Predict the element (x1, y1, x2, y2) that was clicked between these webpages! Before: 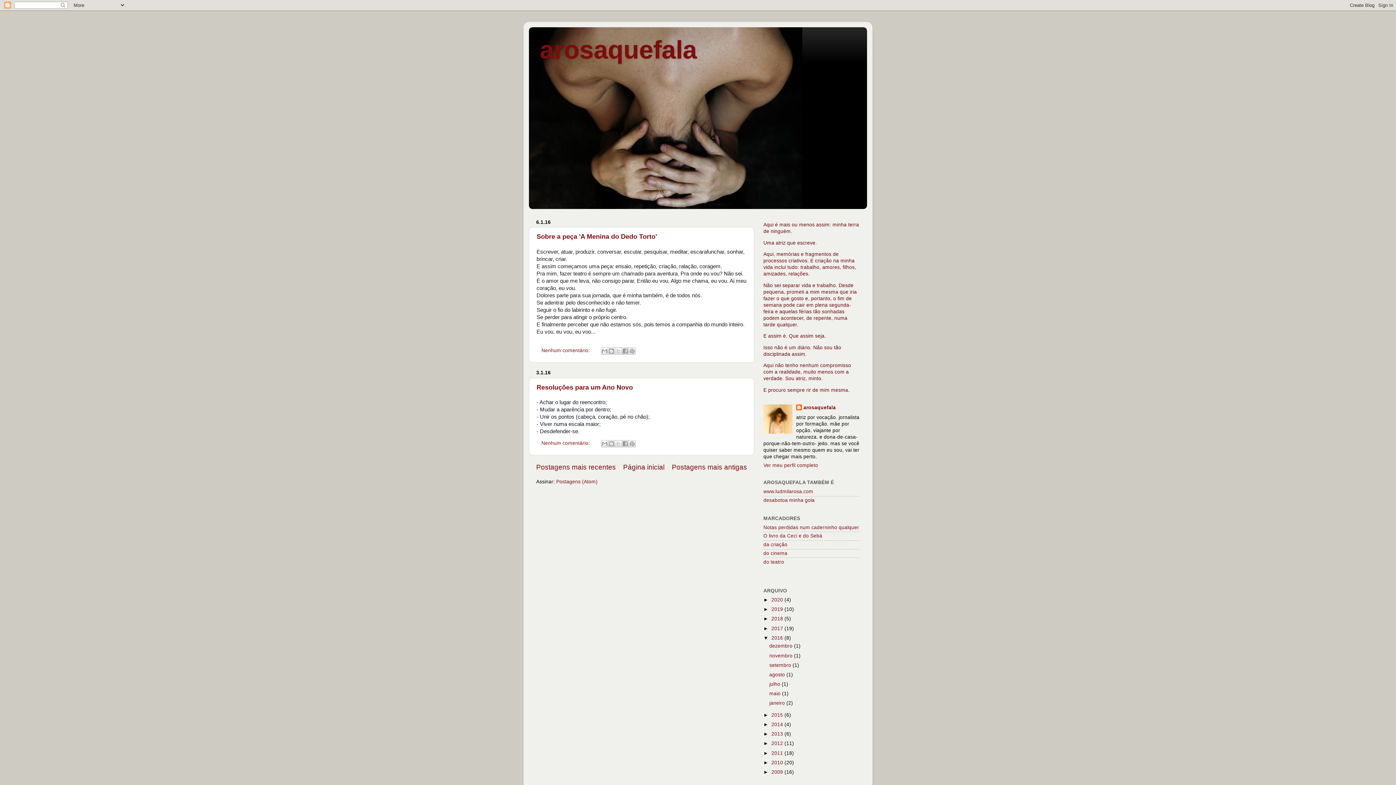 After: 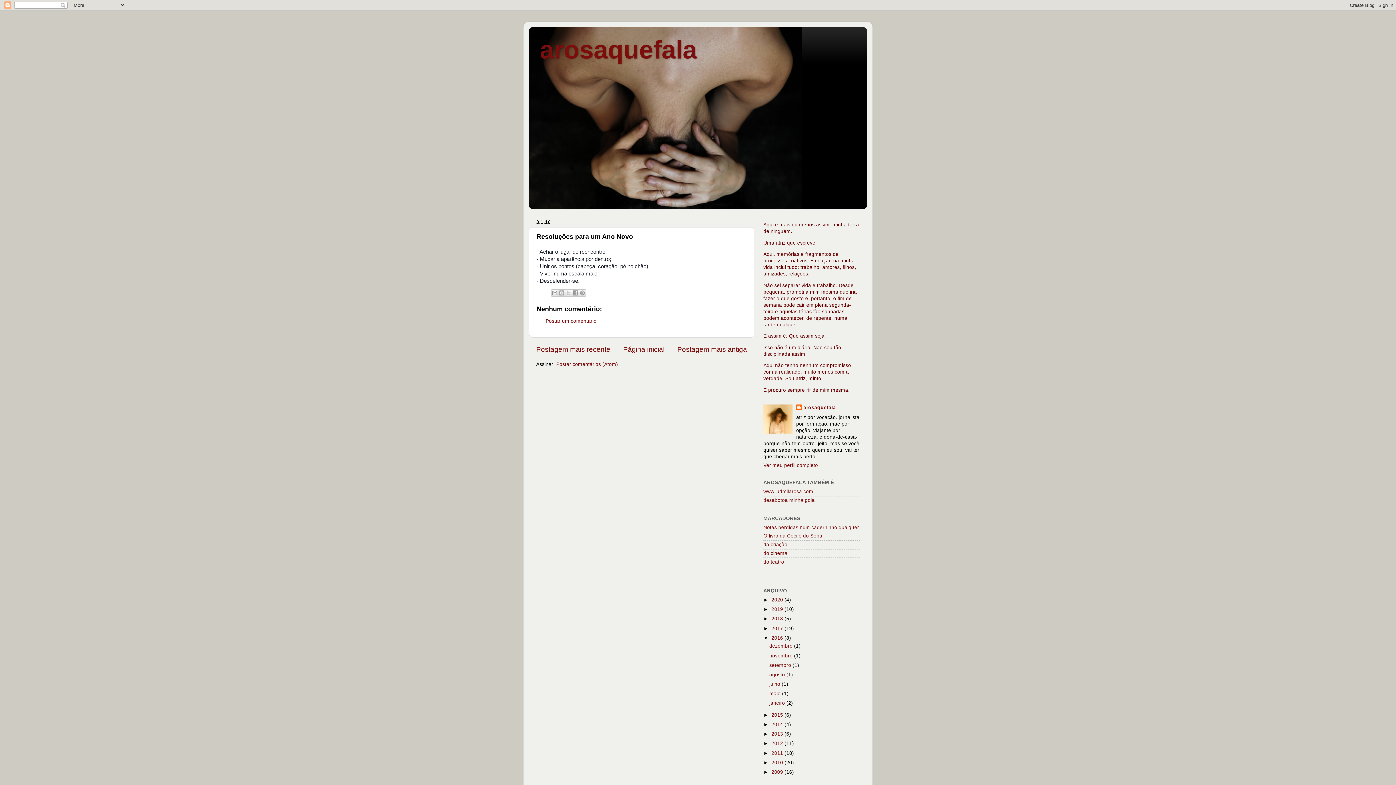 Action: bbox: (536, 383, 633, 391) label: Resoluções para um Ano Novo